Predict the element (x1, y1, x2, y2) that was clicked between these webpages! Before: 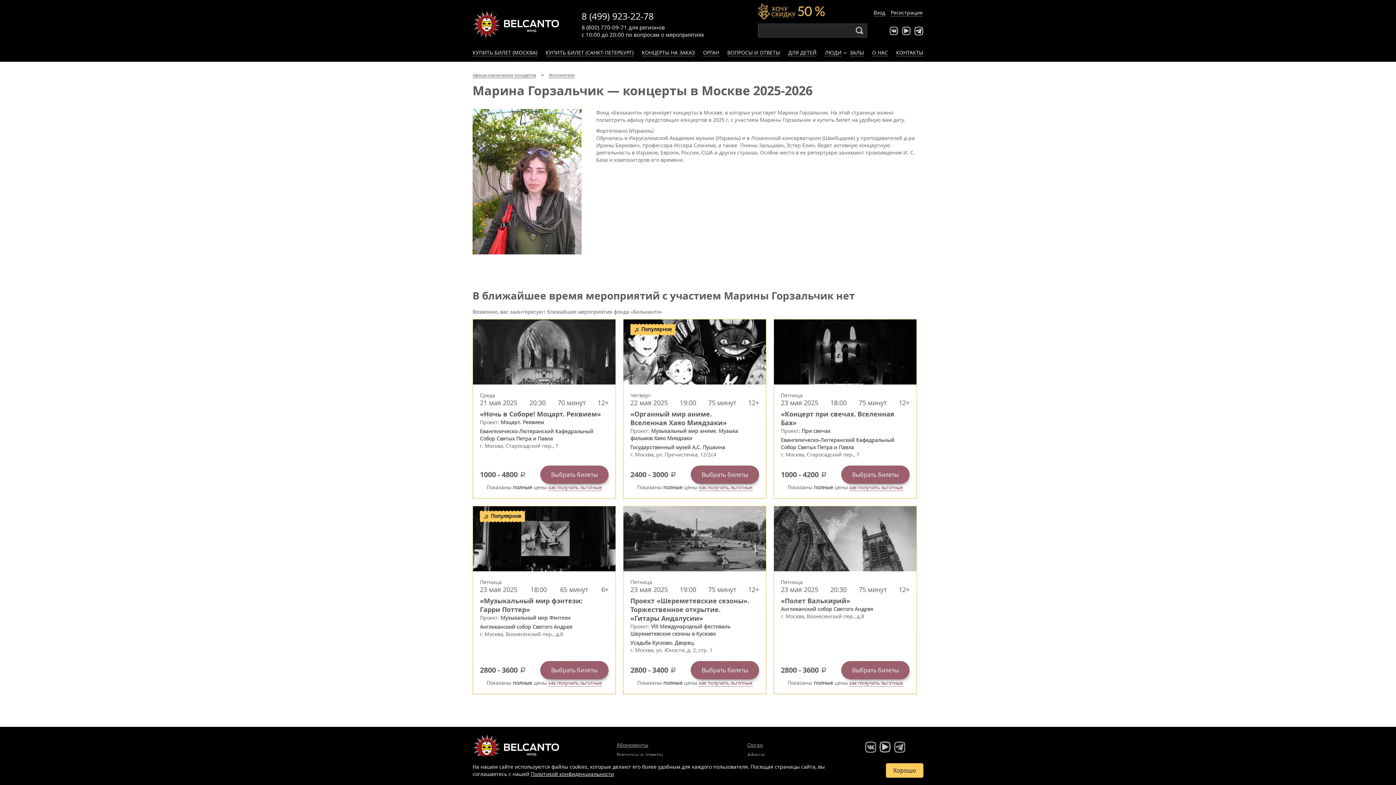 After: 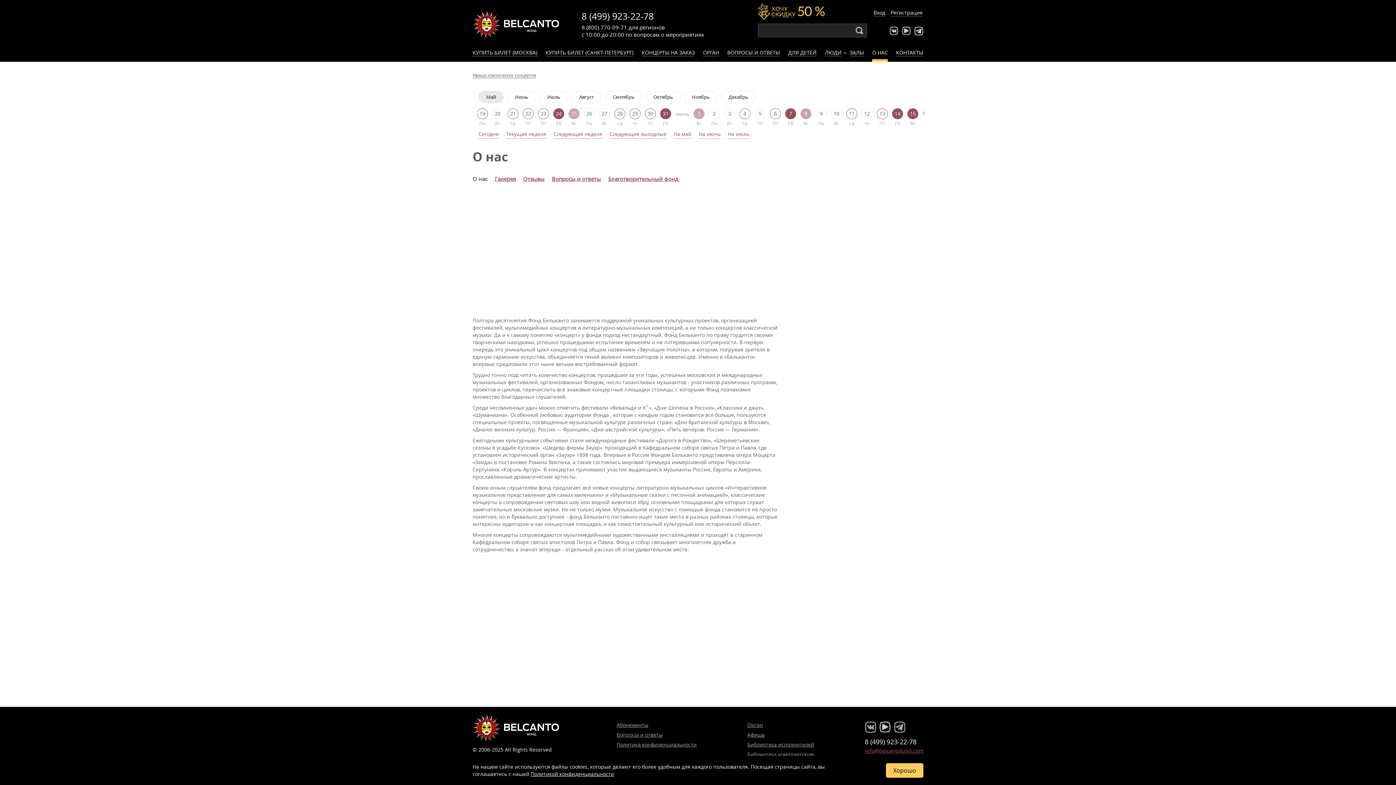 Action: label: О НАС bbox: (872, 49, 888, 56)